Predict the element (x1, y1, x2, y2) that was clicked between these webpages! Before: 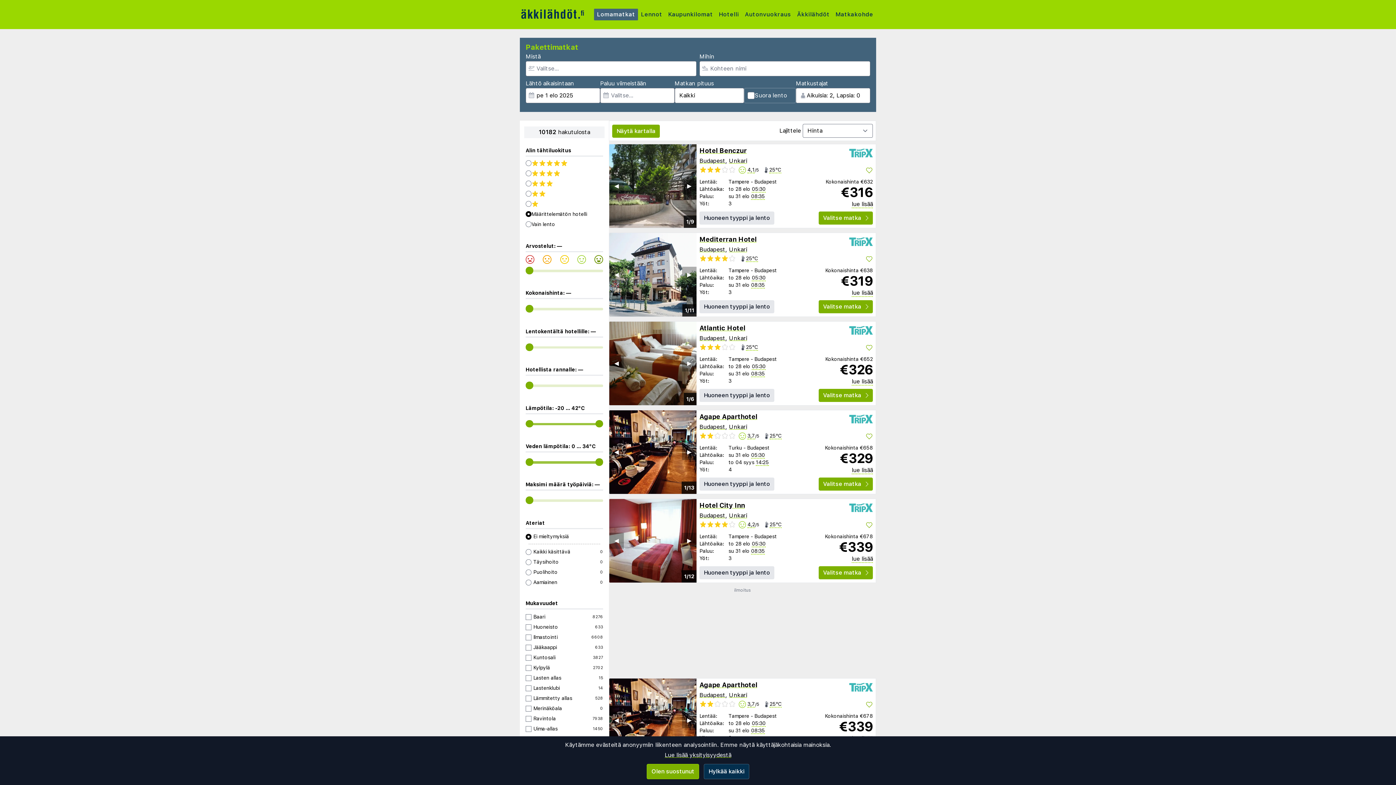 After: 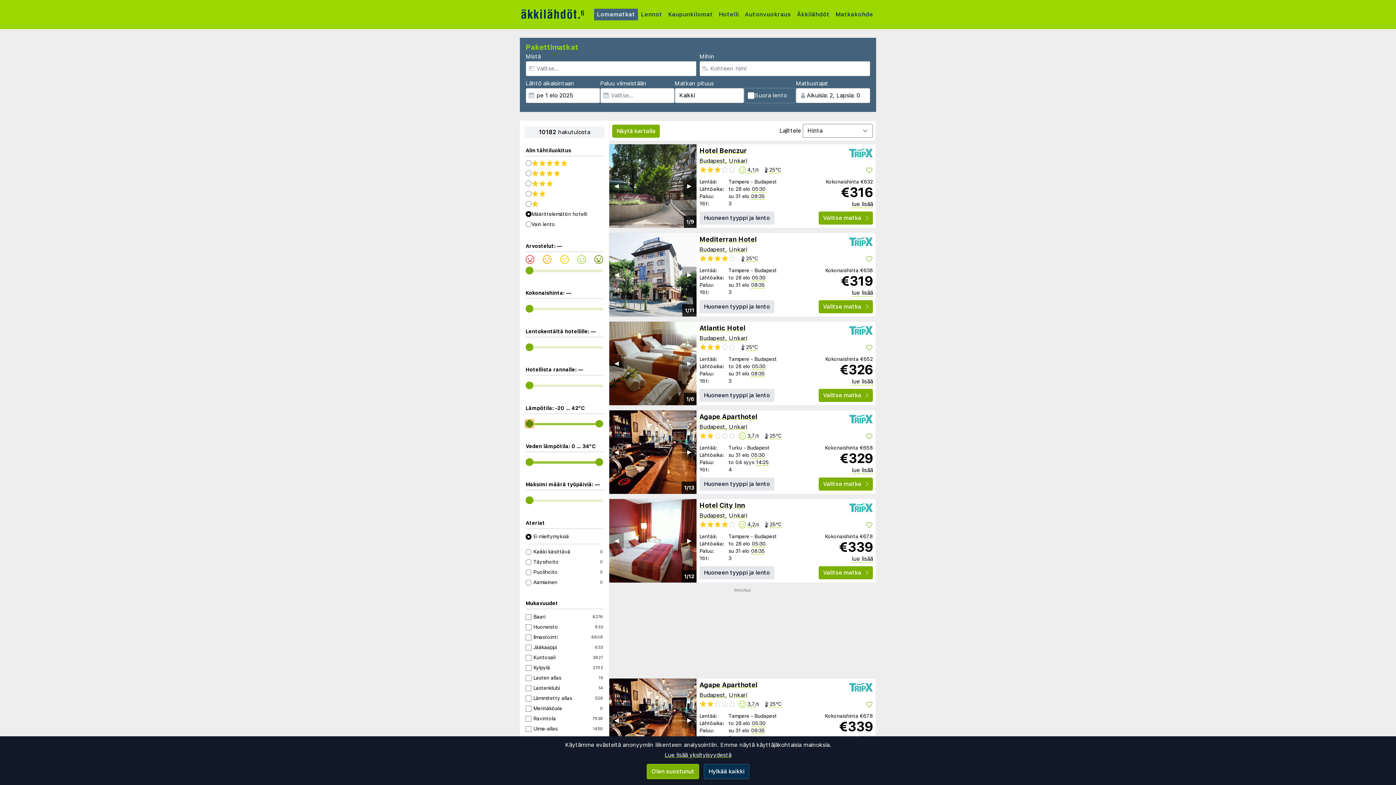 Action: bbox: (525, 420, 533, 427)